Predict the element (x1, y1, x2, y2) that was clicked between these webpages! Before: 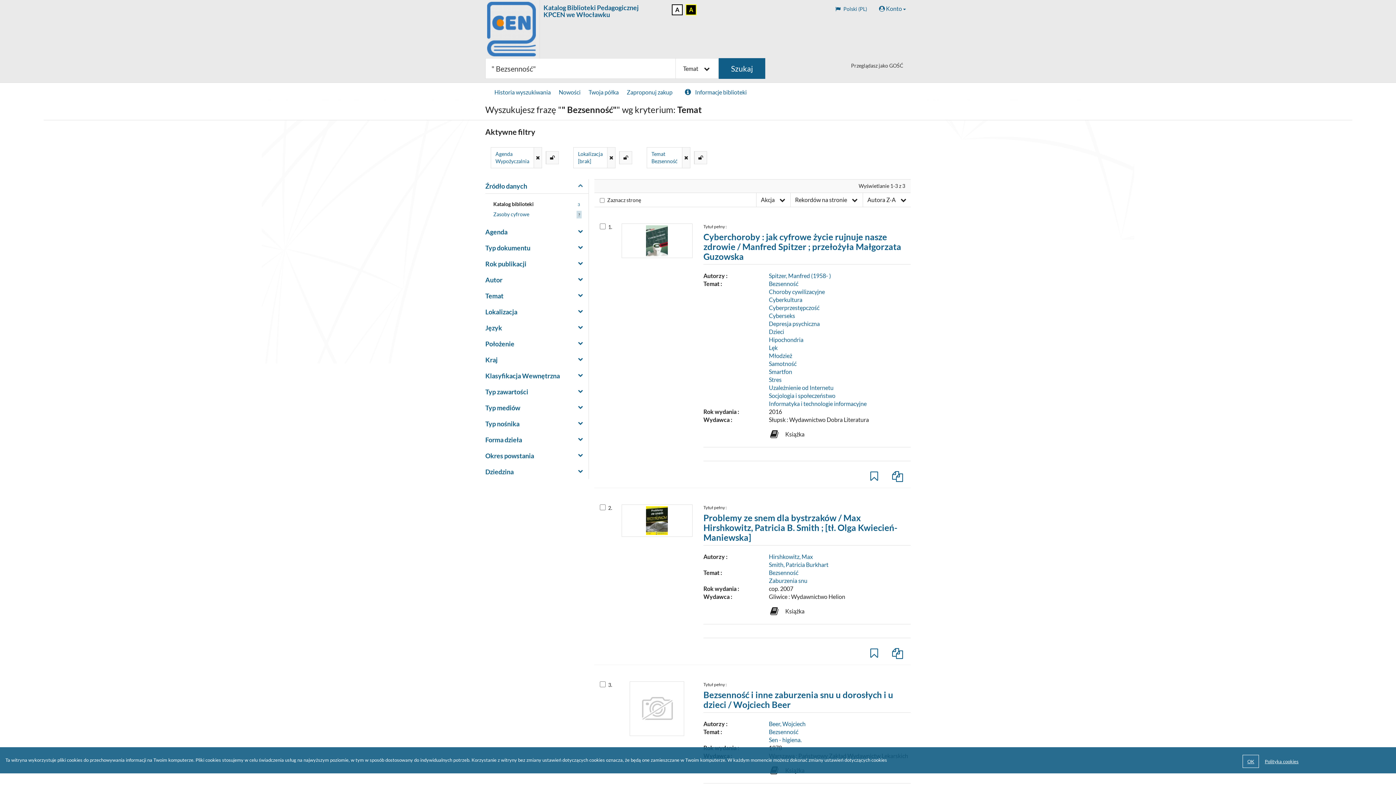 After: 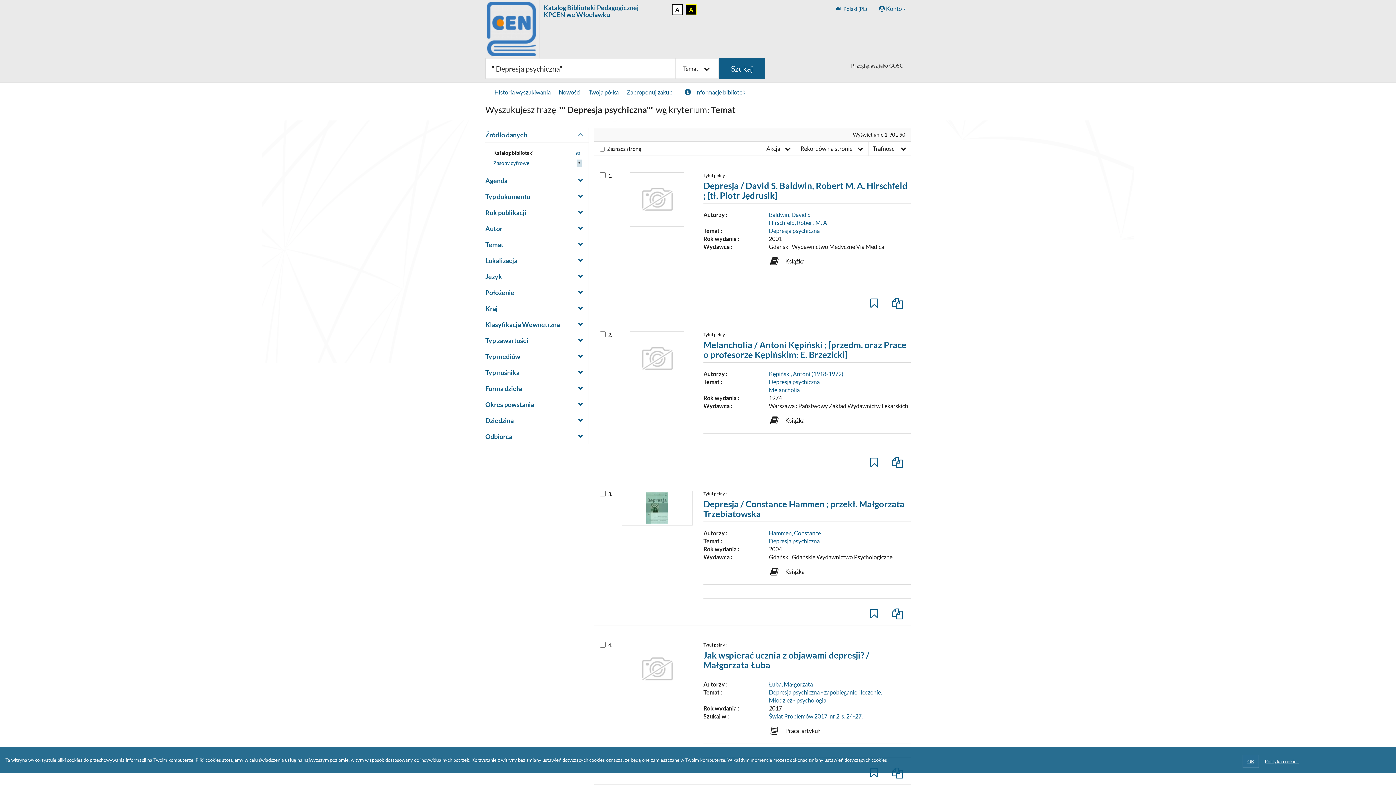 Action: bbox: (769, 320, 819, 327) label: Depresja psychiczna